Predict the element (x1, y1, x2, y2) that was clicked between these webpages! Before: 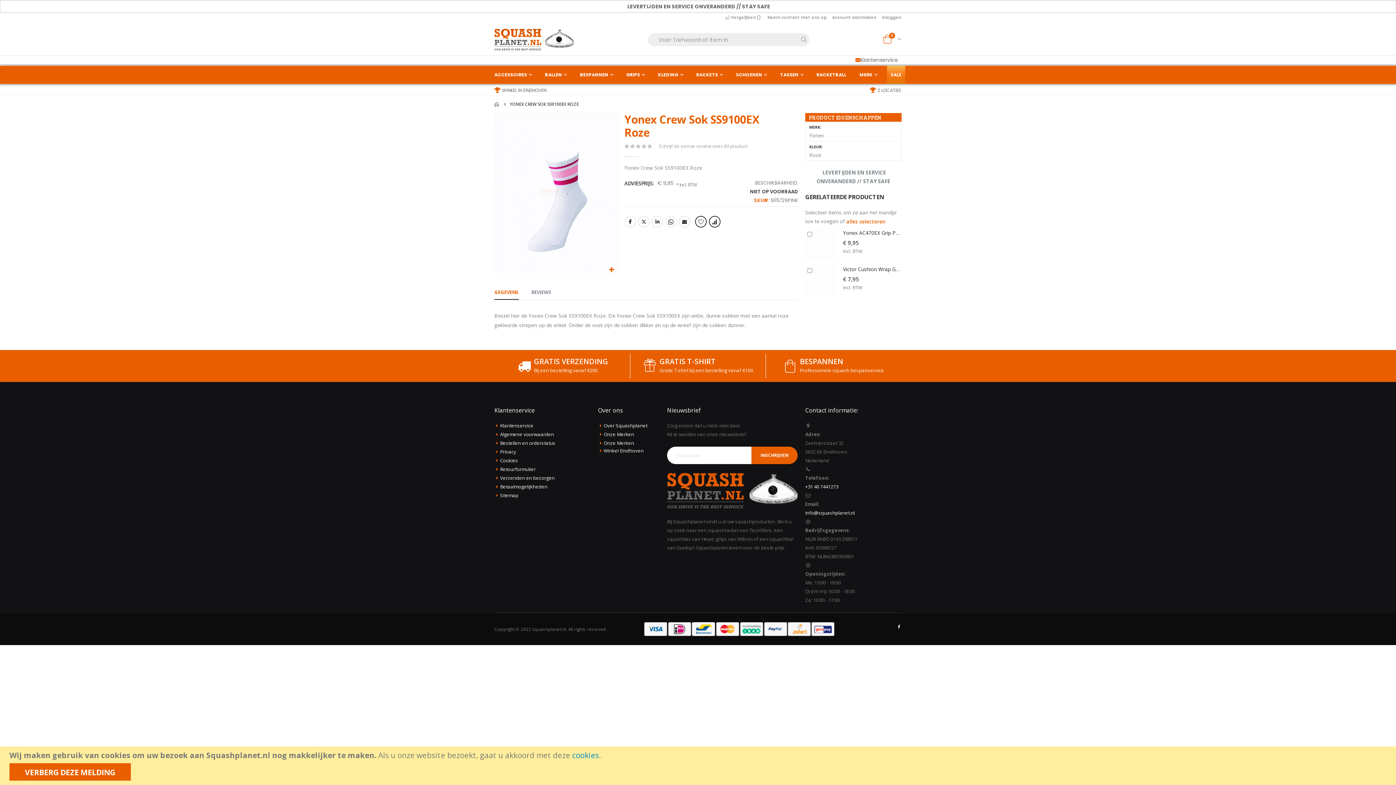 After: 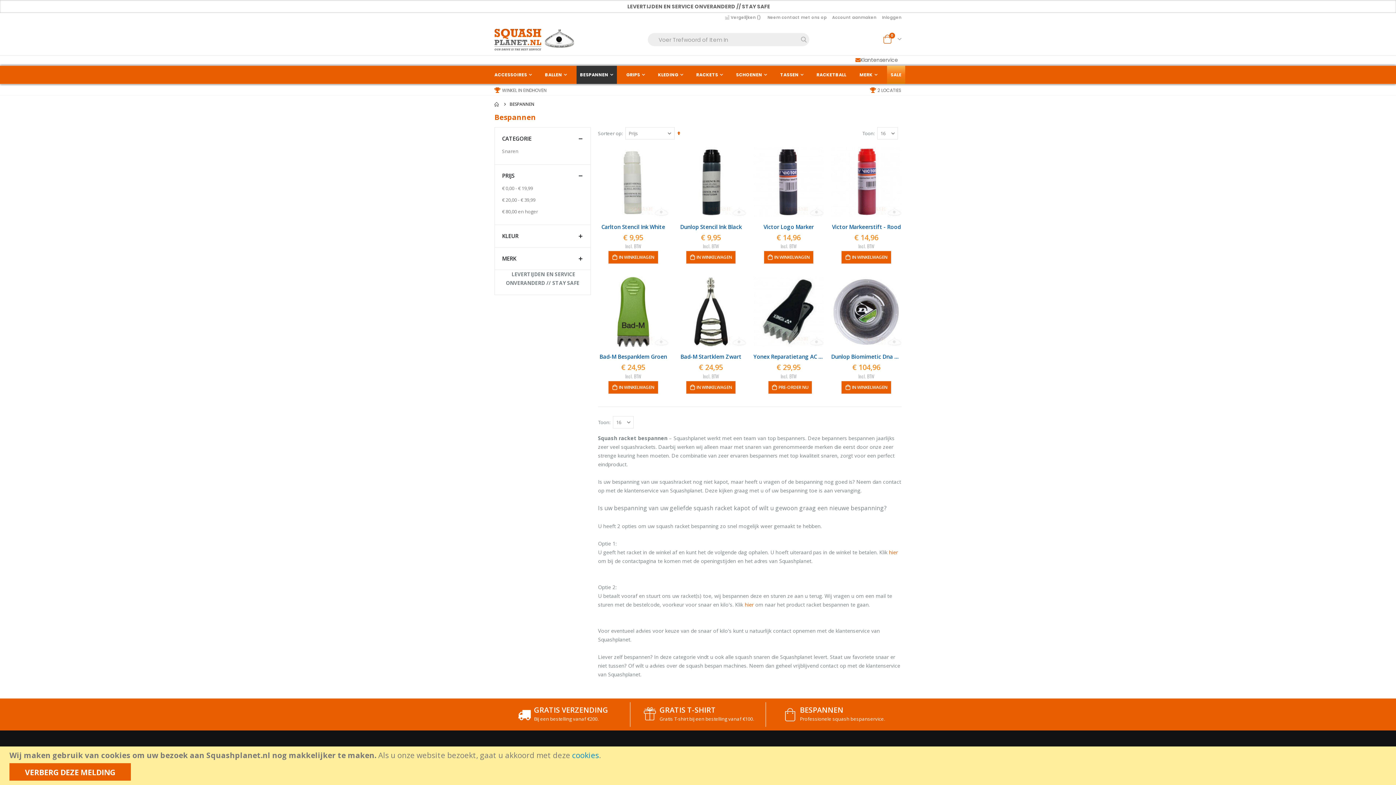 Action: label: BESPANNEN bbox: (576, 65, 616, 84)